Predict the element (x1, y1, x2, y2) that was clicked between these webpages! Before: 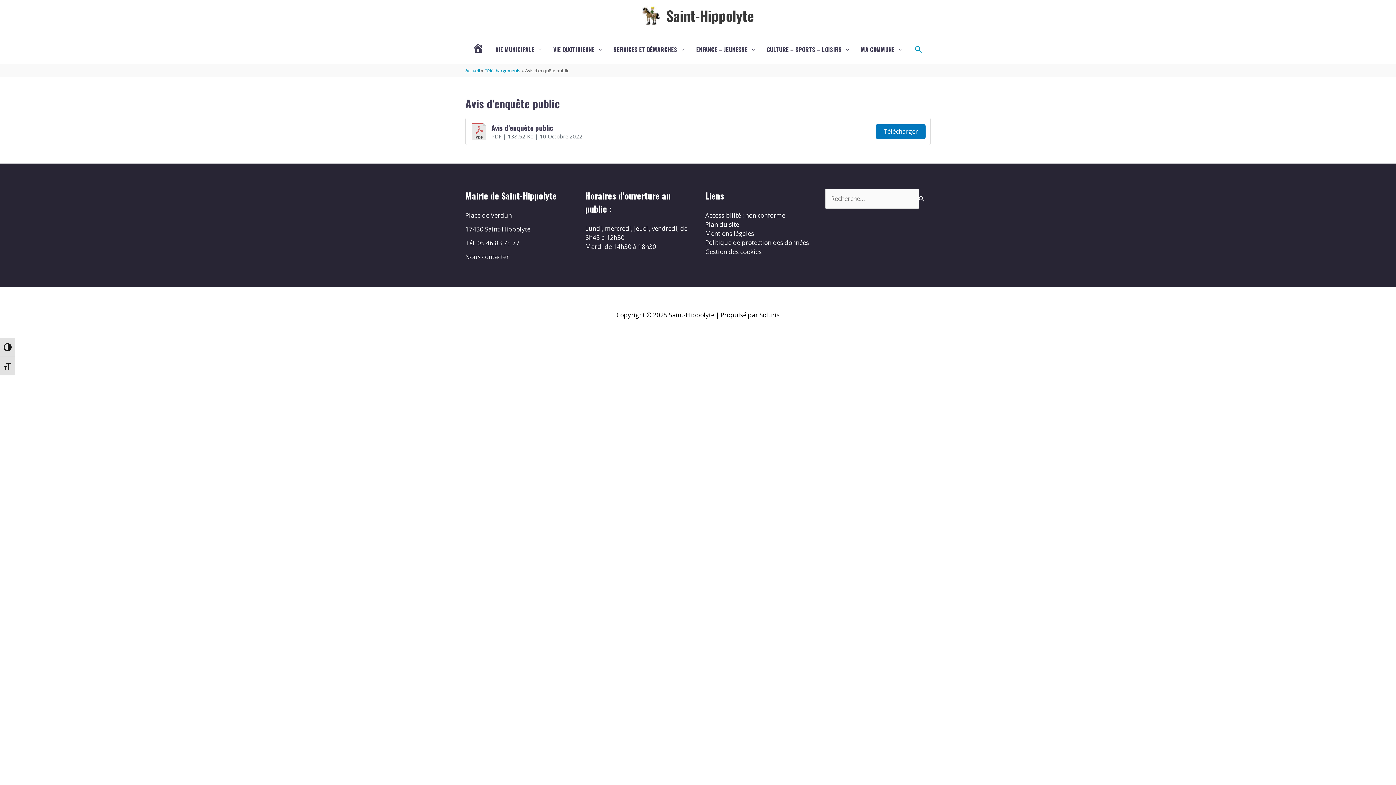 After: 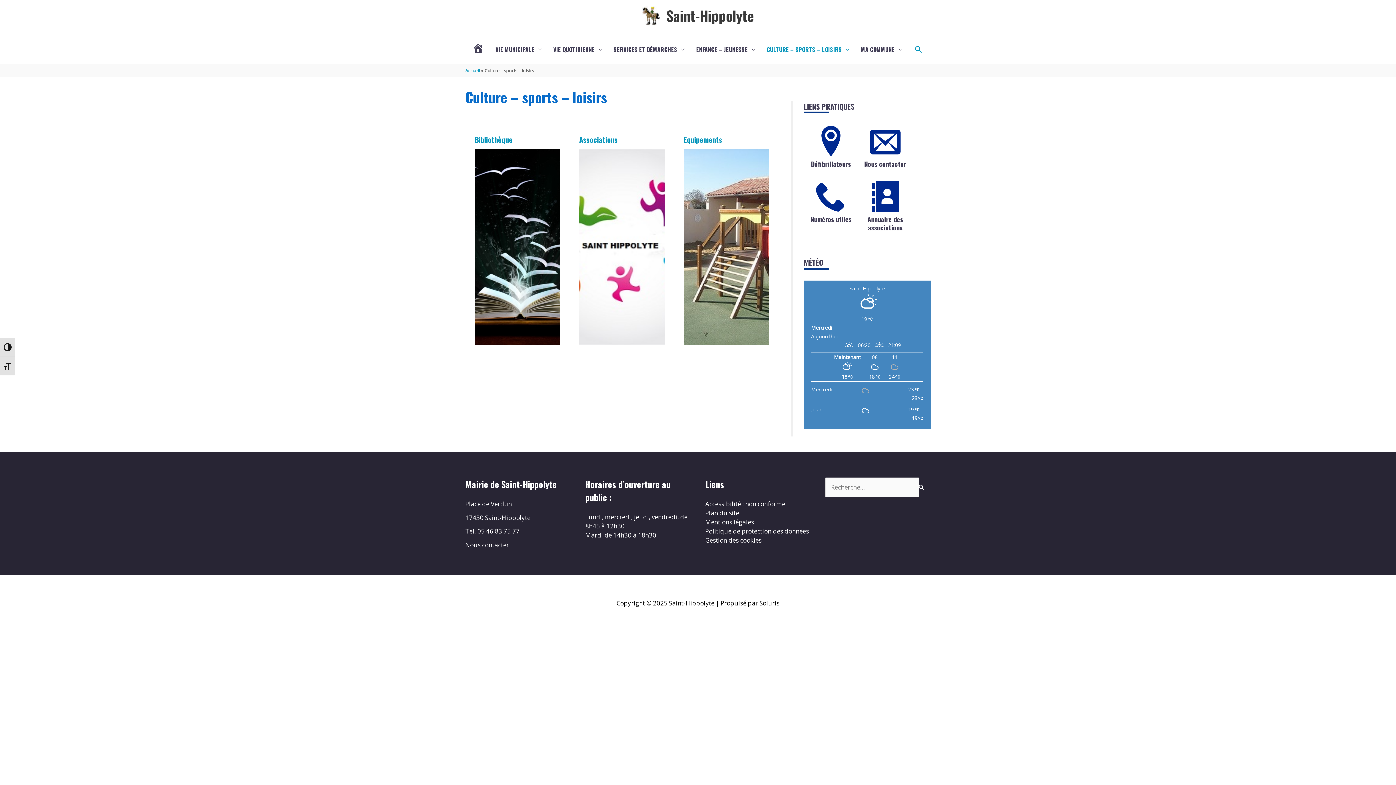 Action: bbox: (761, 37, 855, 61) label: CULTURE – SPORTS – LOISIRS